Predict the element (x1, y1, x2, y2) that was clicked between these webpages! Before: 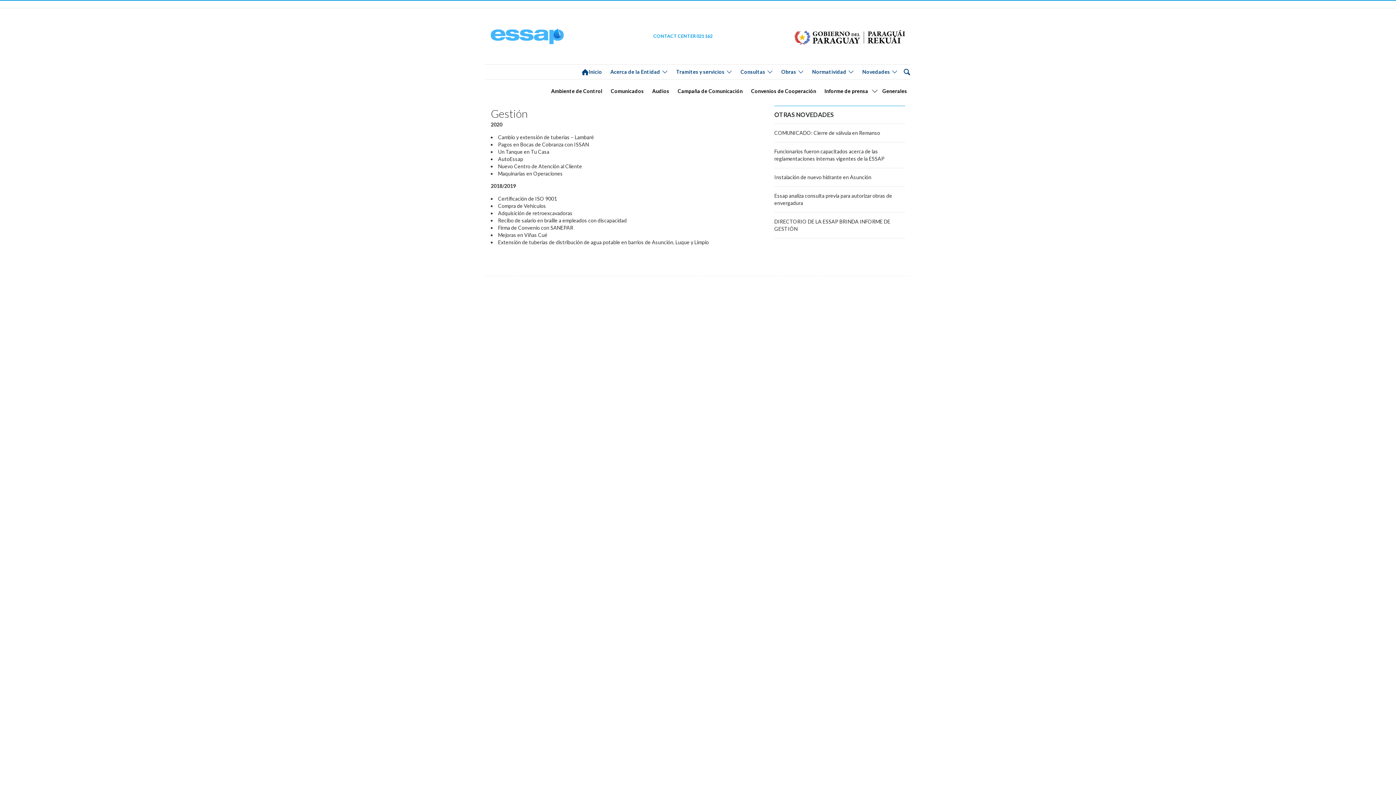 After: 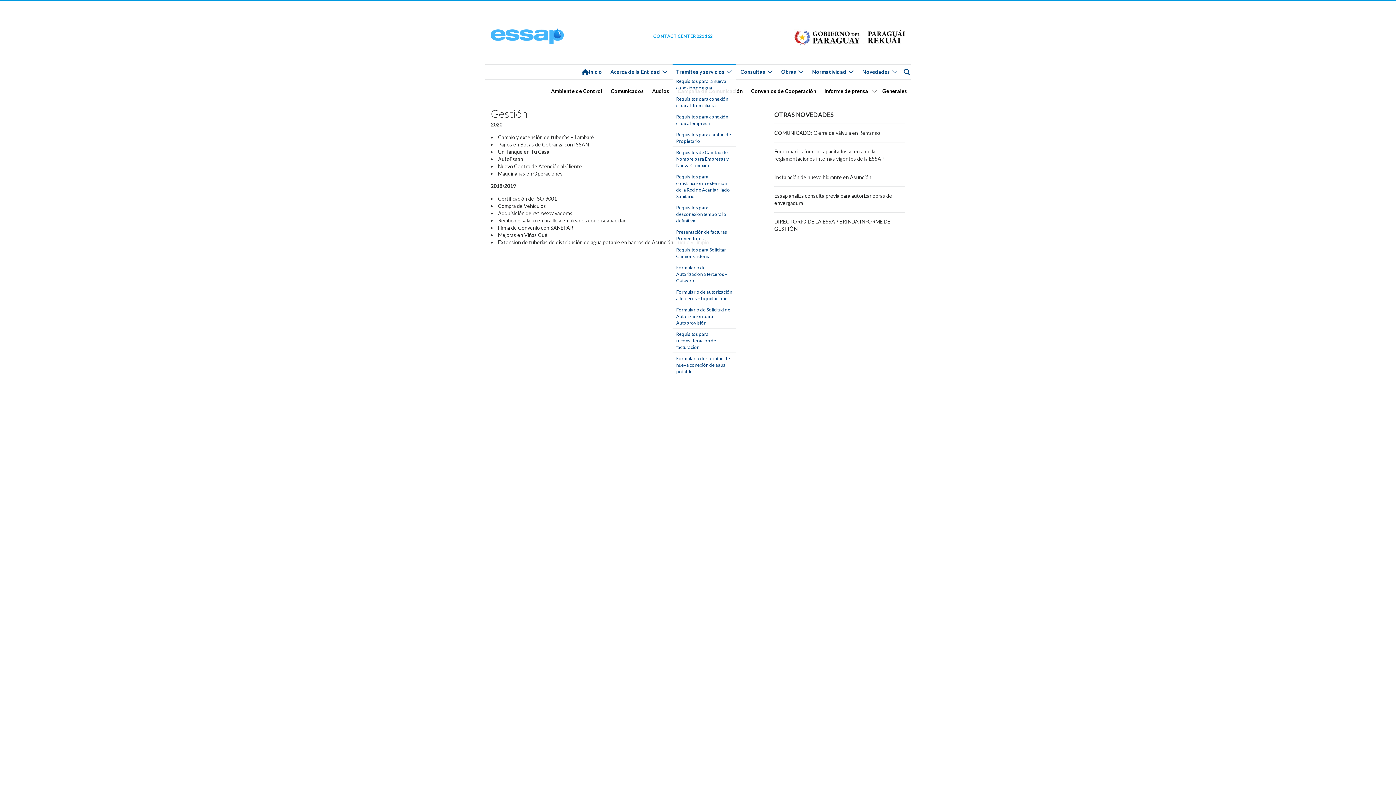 Action: label: Tramites y servicios bbox: (672, 68, 736, 75)